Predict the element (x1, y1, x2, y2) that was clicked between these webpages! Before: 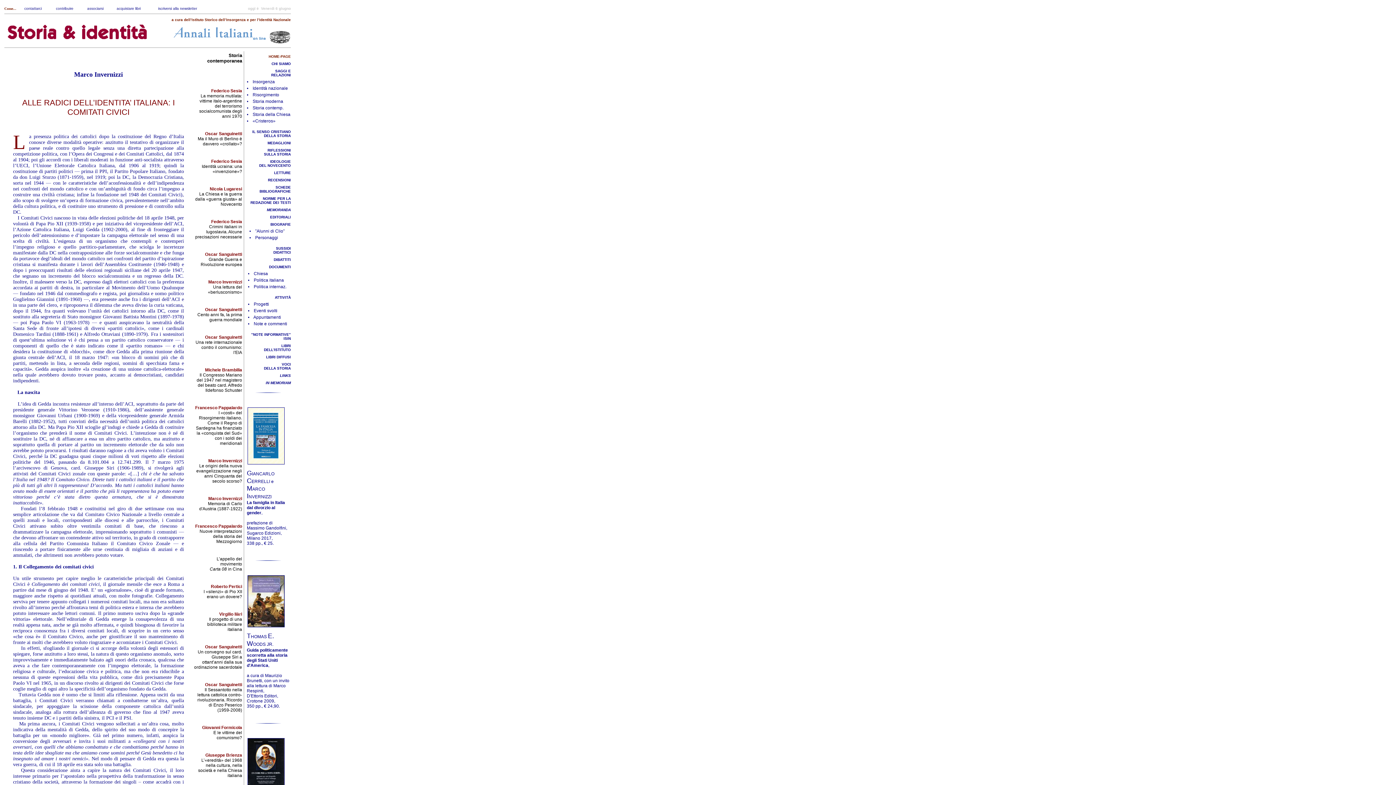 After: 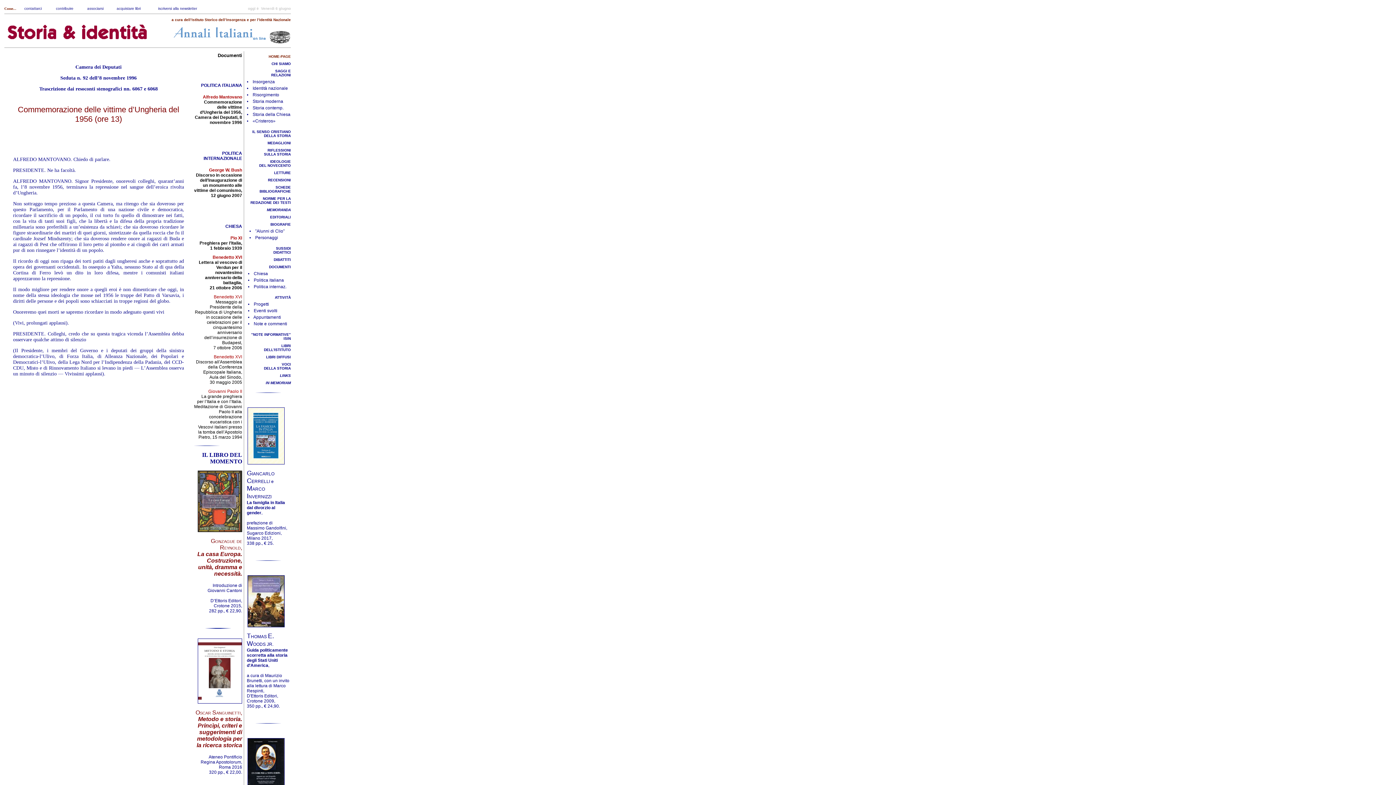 Action: label:  •    Politica italiana bbox: (246, 277, 284, 282)